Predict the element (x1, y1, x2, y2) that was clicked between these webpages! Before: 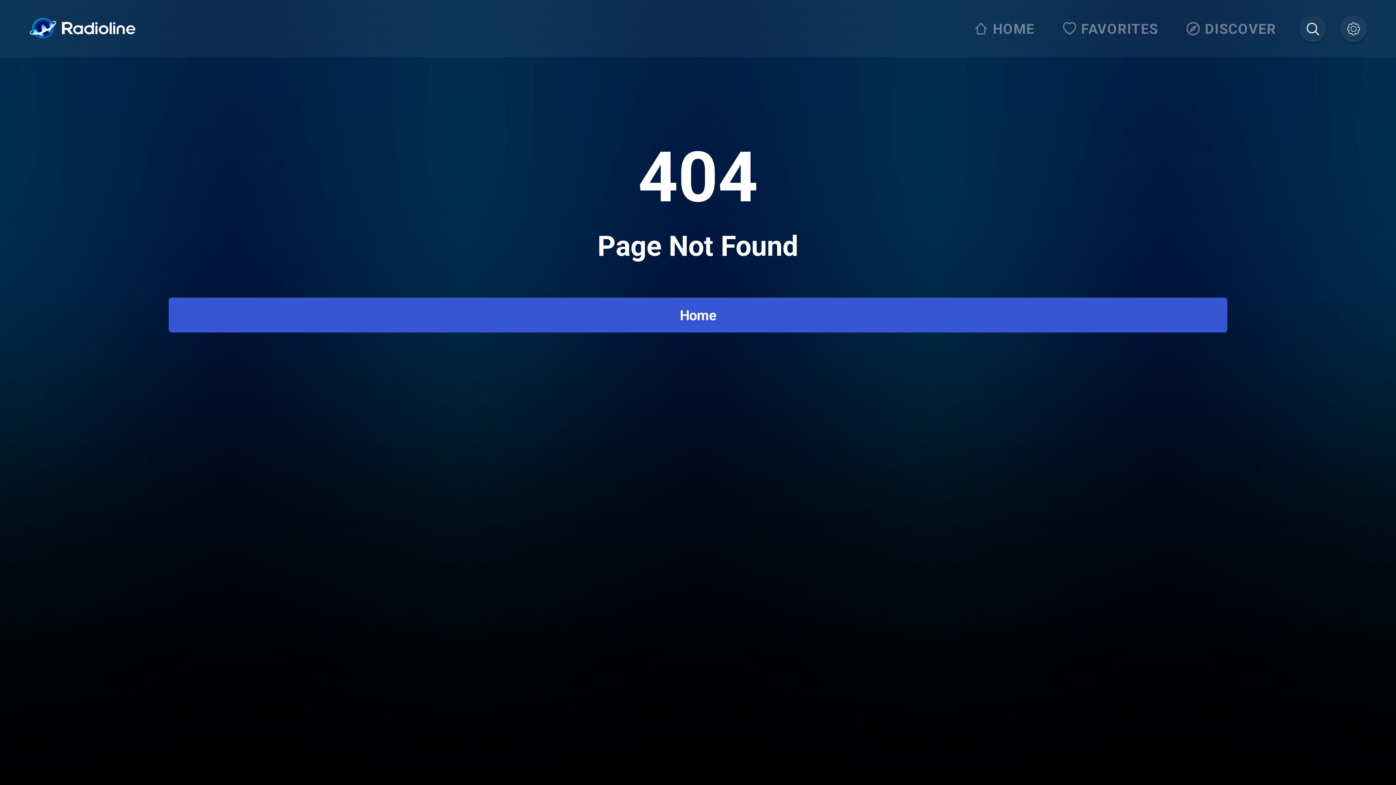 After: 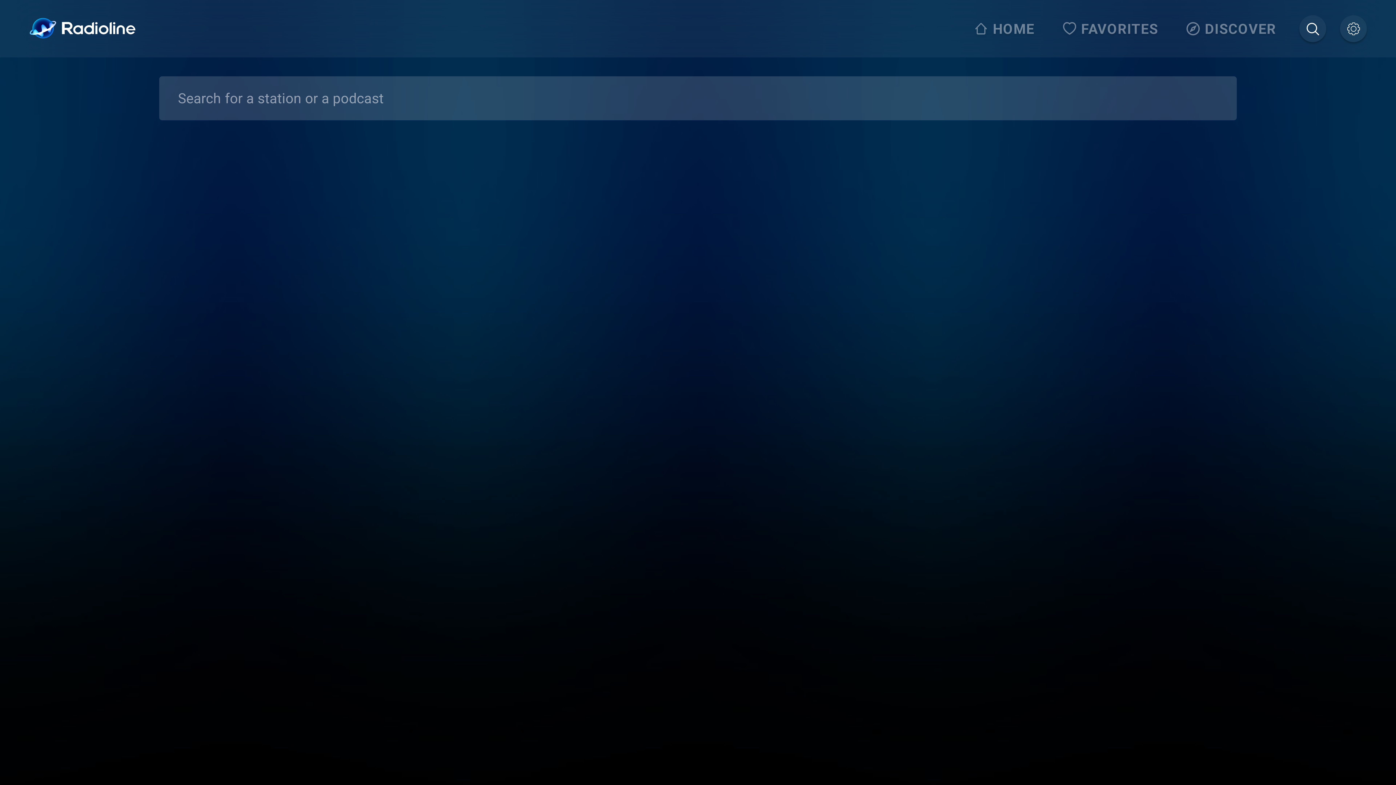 Action: bbox: (1299, 15, 1326, 42)